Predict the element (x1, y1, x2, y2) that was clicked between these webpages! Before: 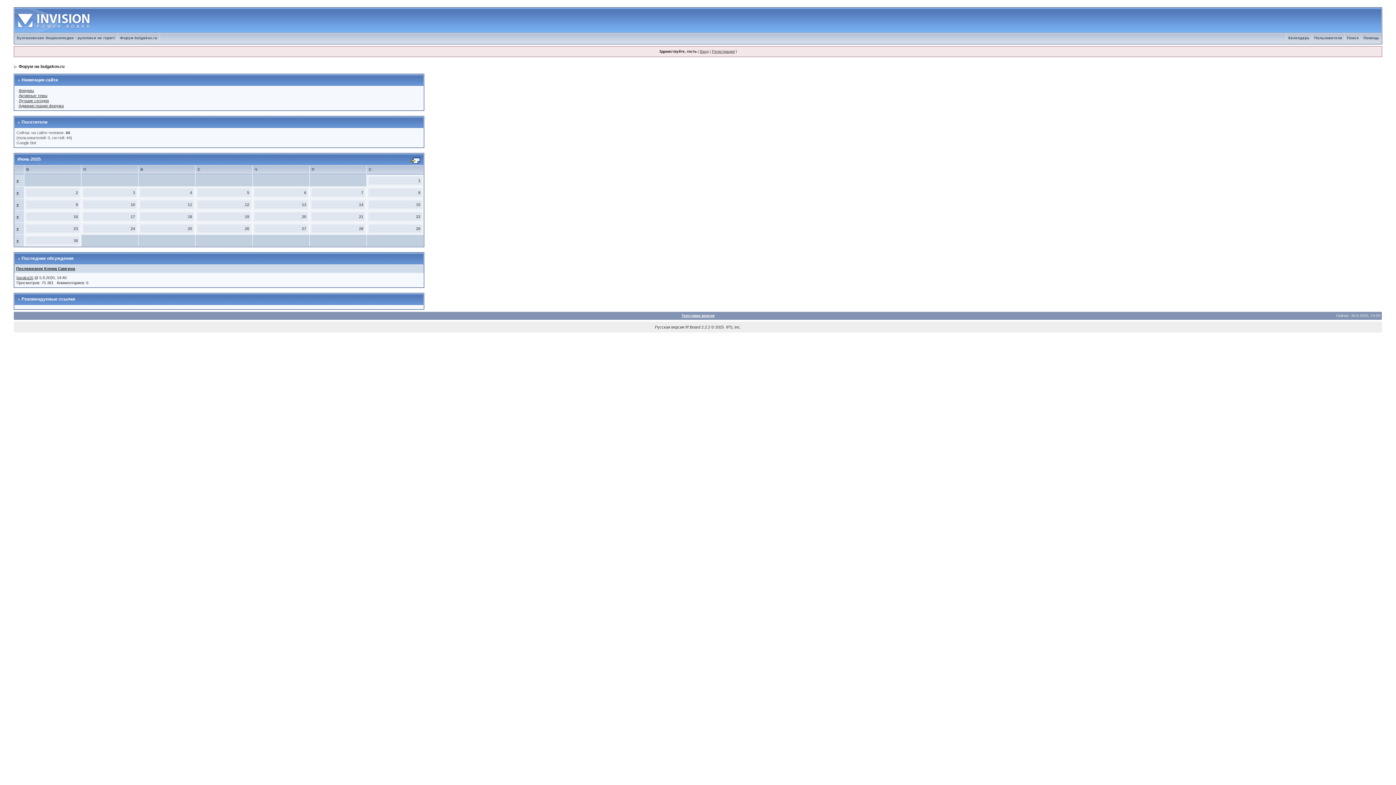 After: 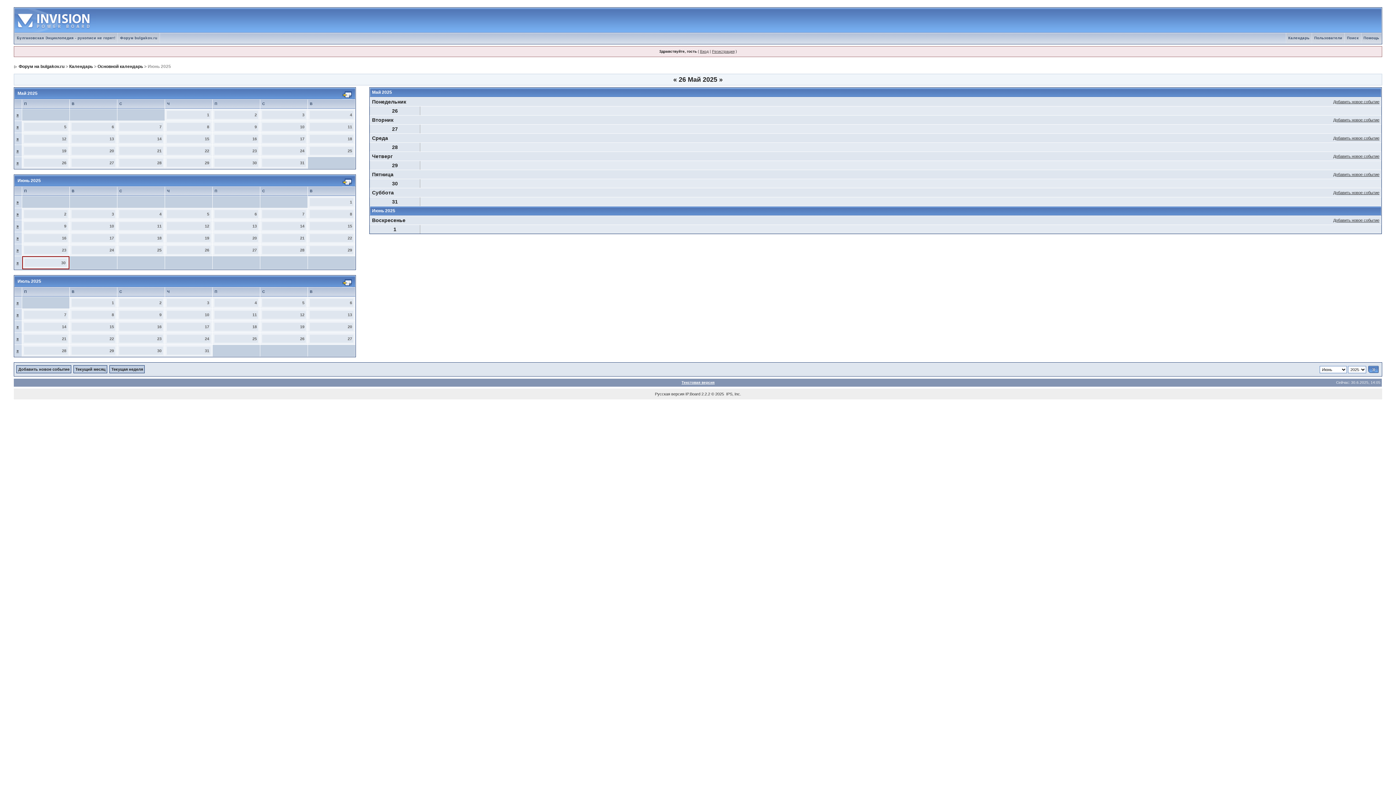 Action: bbox: (16, 178, 18, 182) label: »